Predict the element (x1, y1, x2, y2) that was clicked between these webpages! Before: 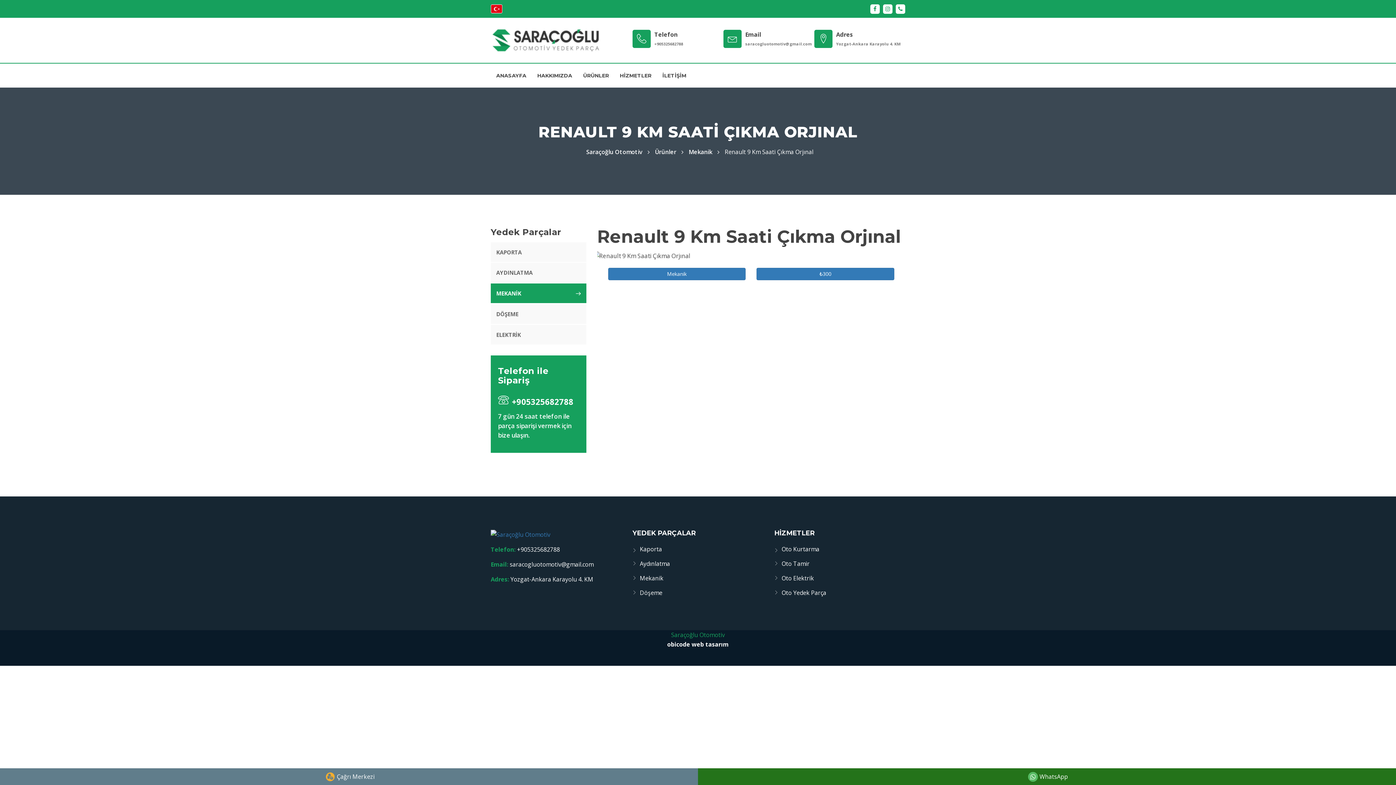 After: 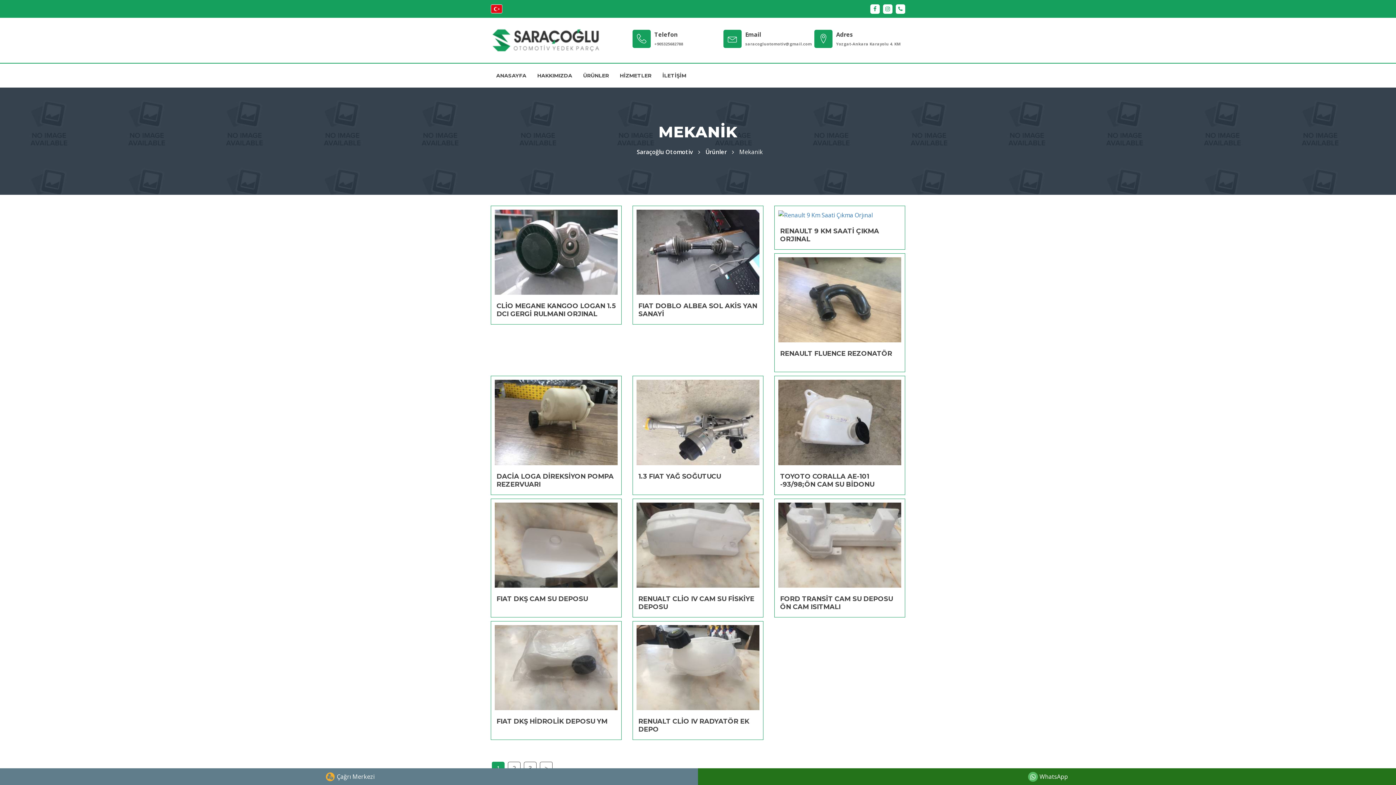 Action: bbox: (632, 572, 698, 586) label: Mekanik